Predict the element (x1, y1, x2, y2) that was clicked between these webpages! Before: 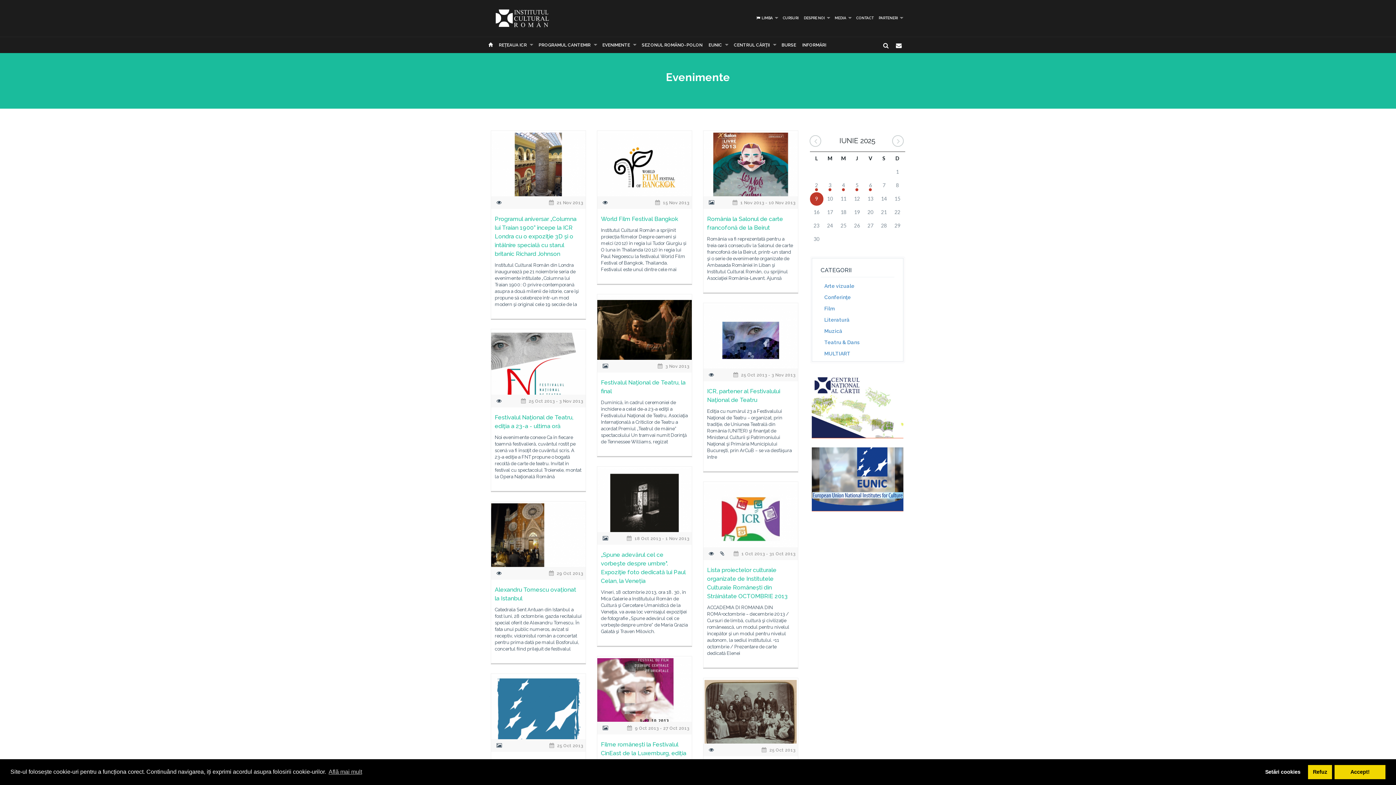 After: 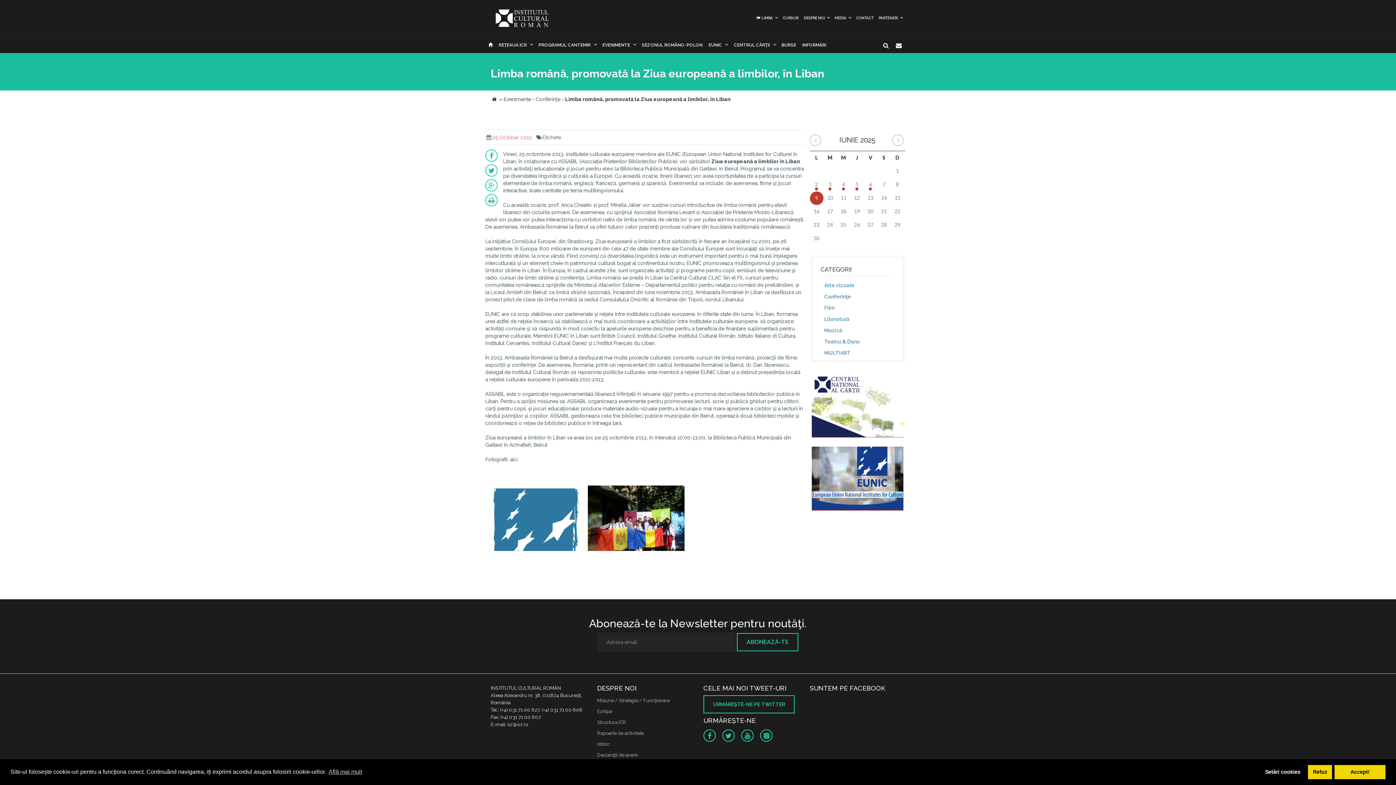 Action: bbox: (491, 674, 585, 739)